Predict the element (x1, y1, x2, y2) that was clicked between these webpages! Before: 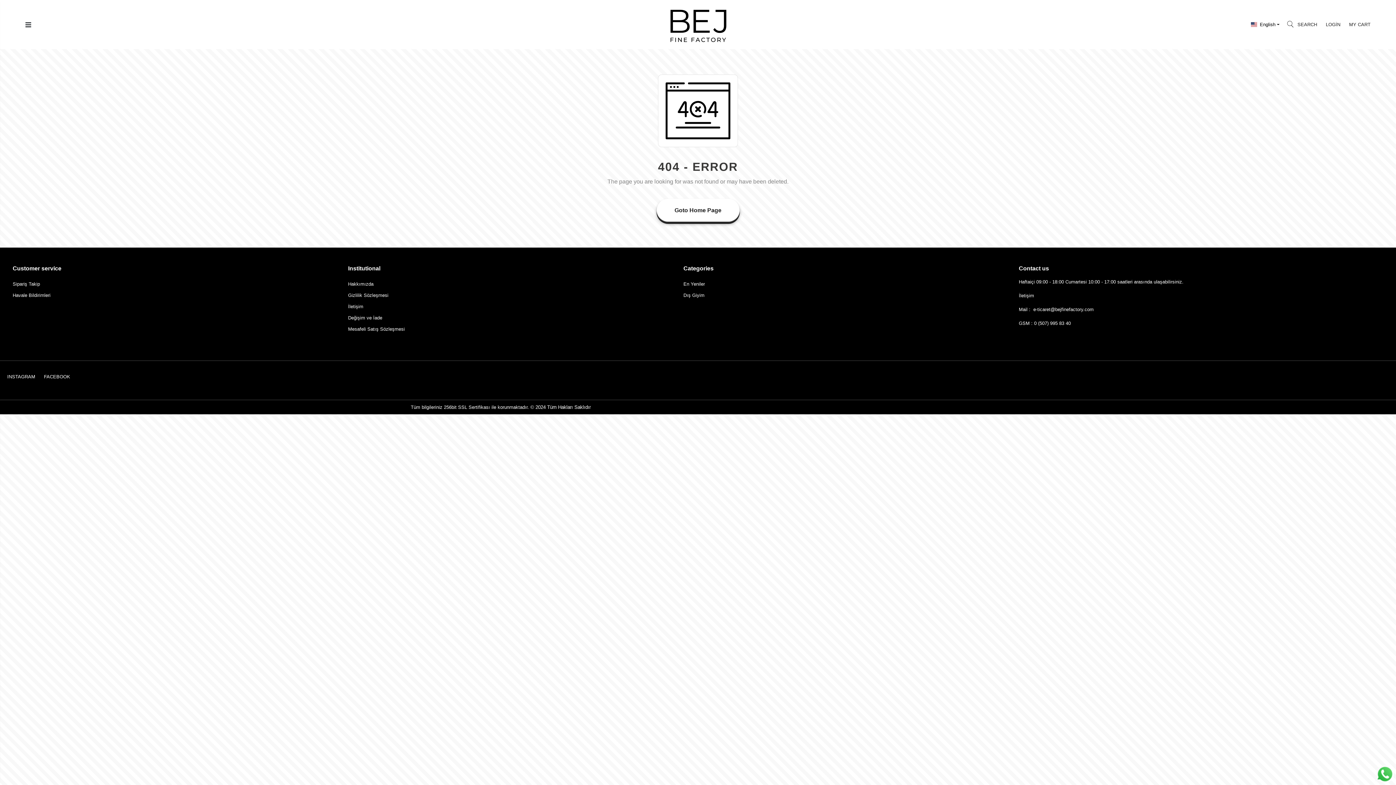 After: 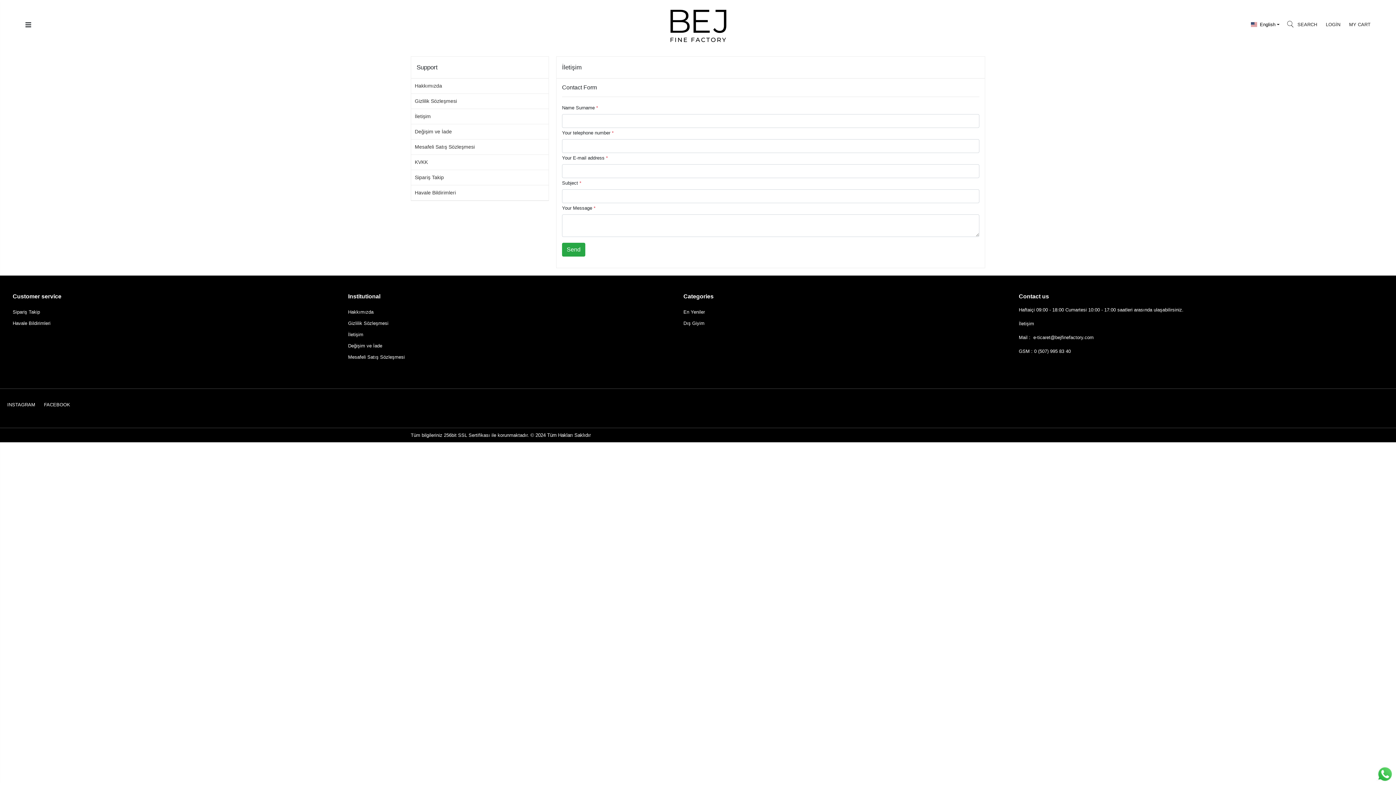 Action: label: İletişim bbox: (348, 302, 676, 311)